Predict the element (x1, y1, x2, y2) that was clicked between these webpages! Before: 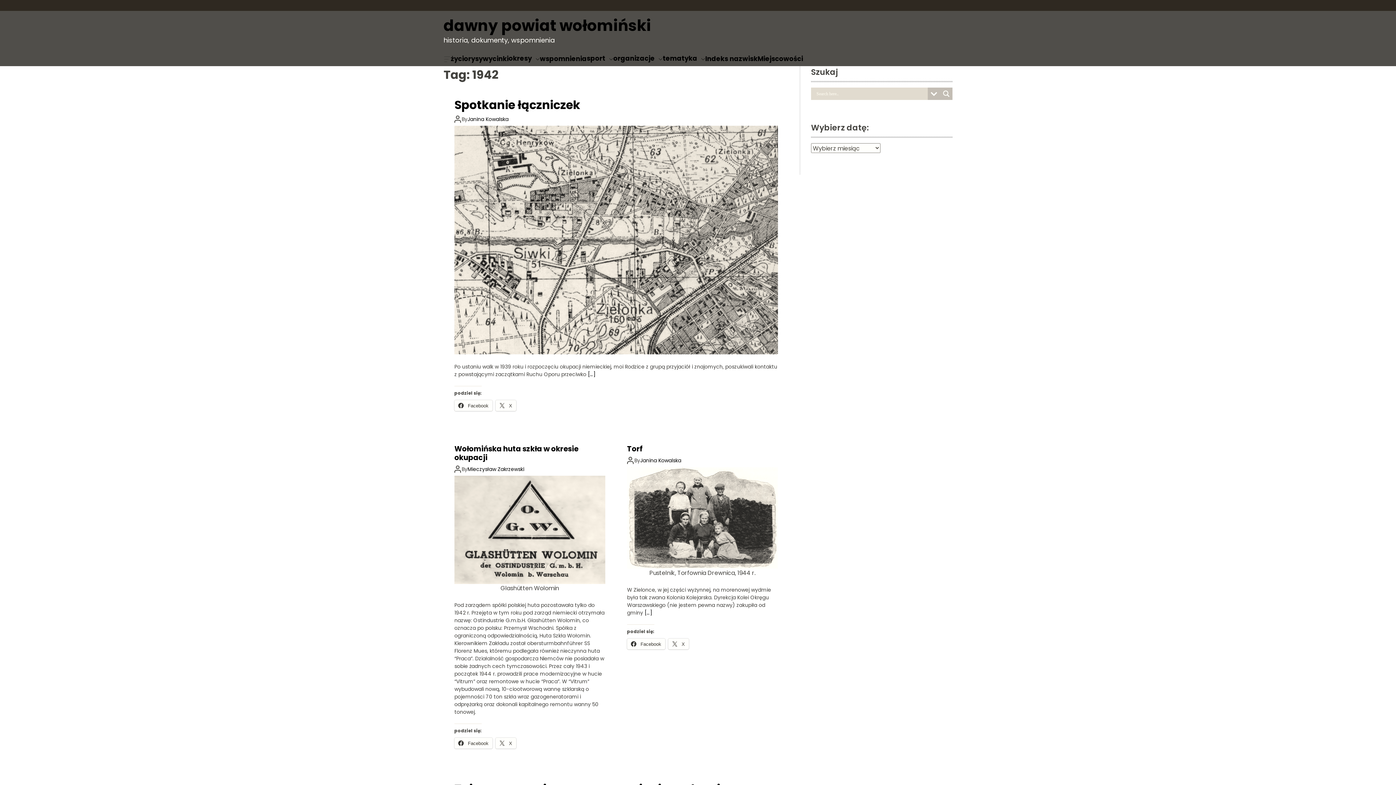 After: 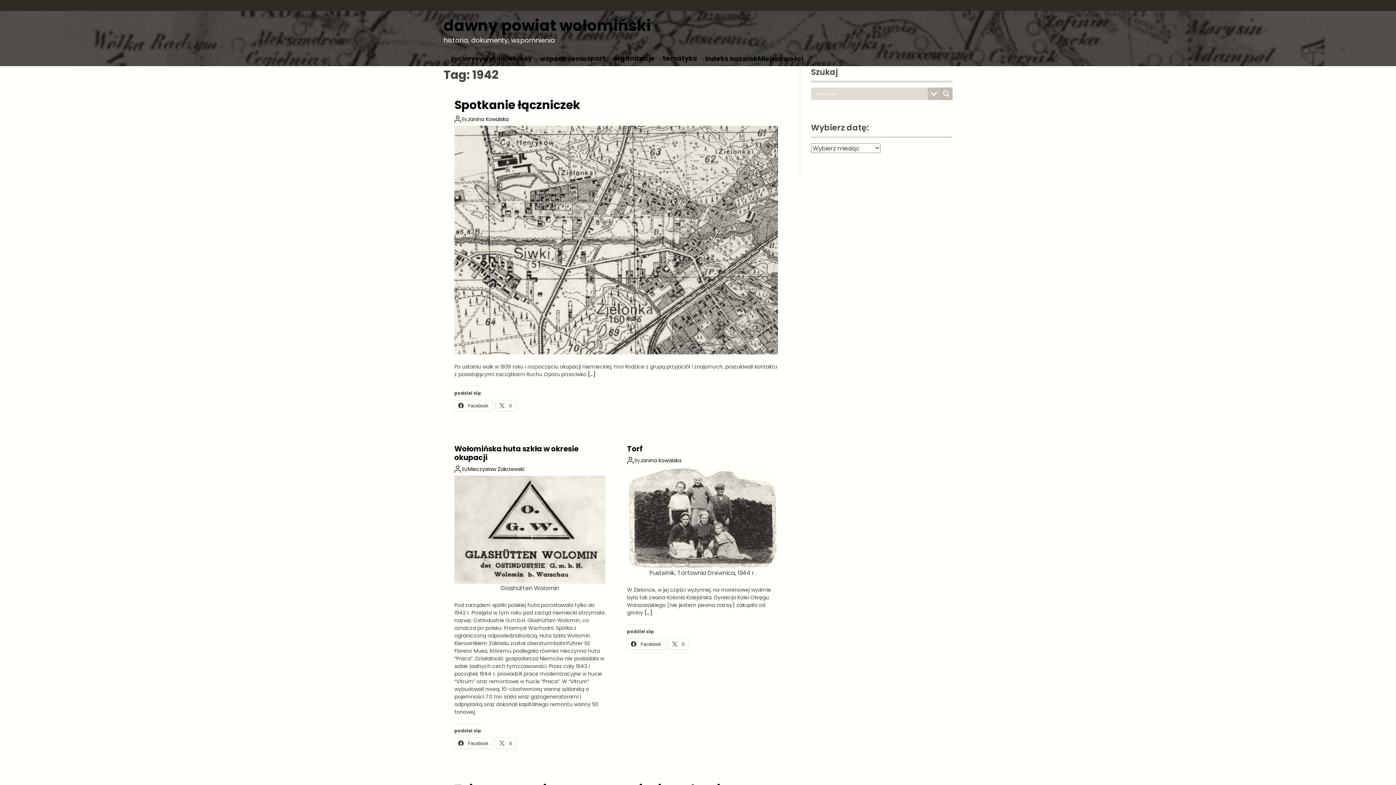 Action: label: Search magnifier button bbox: (940, 87, 952, 100)